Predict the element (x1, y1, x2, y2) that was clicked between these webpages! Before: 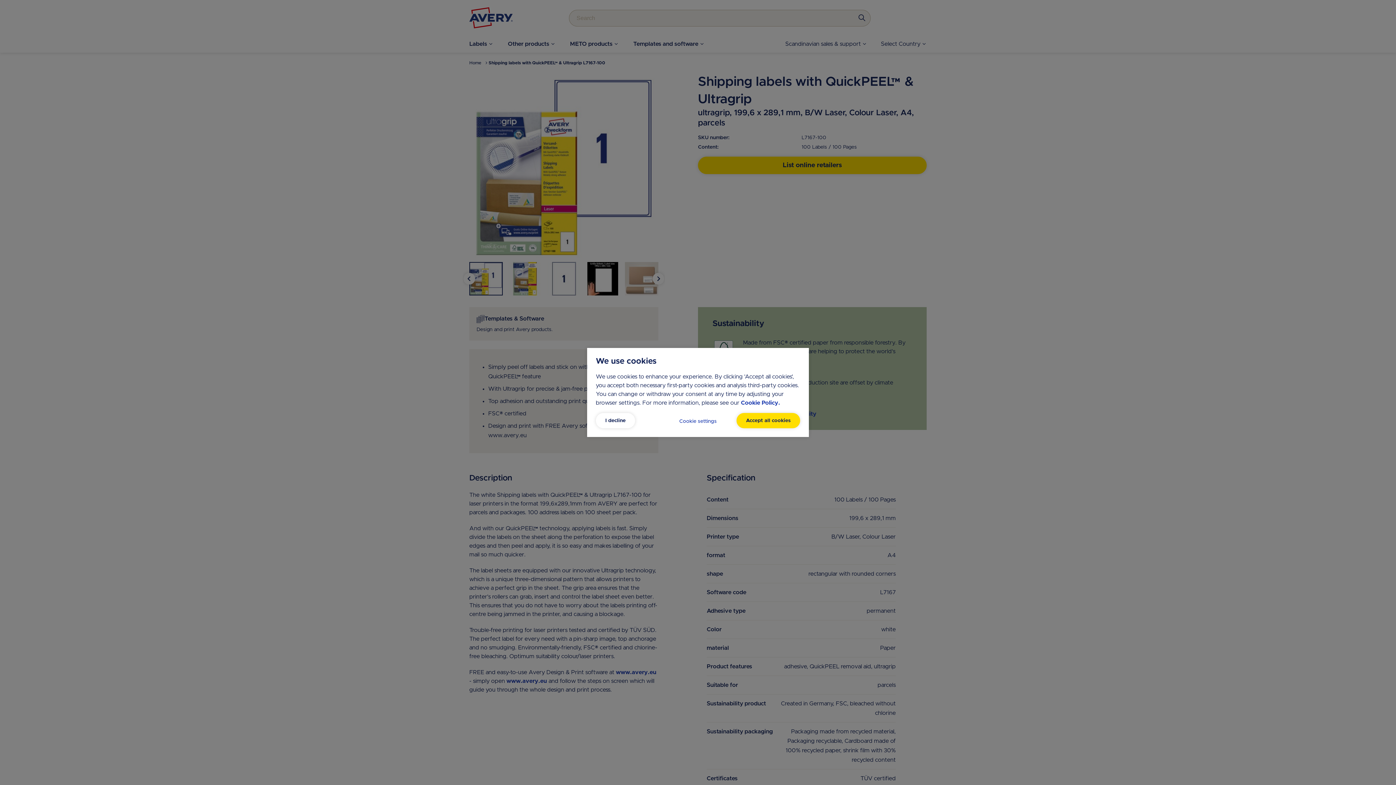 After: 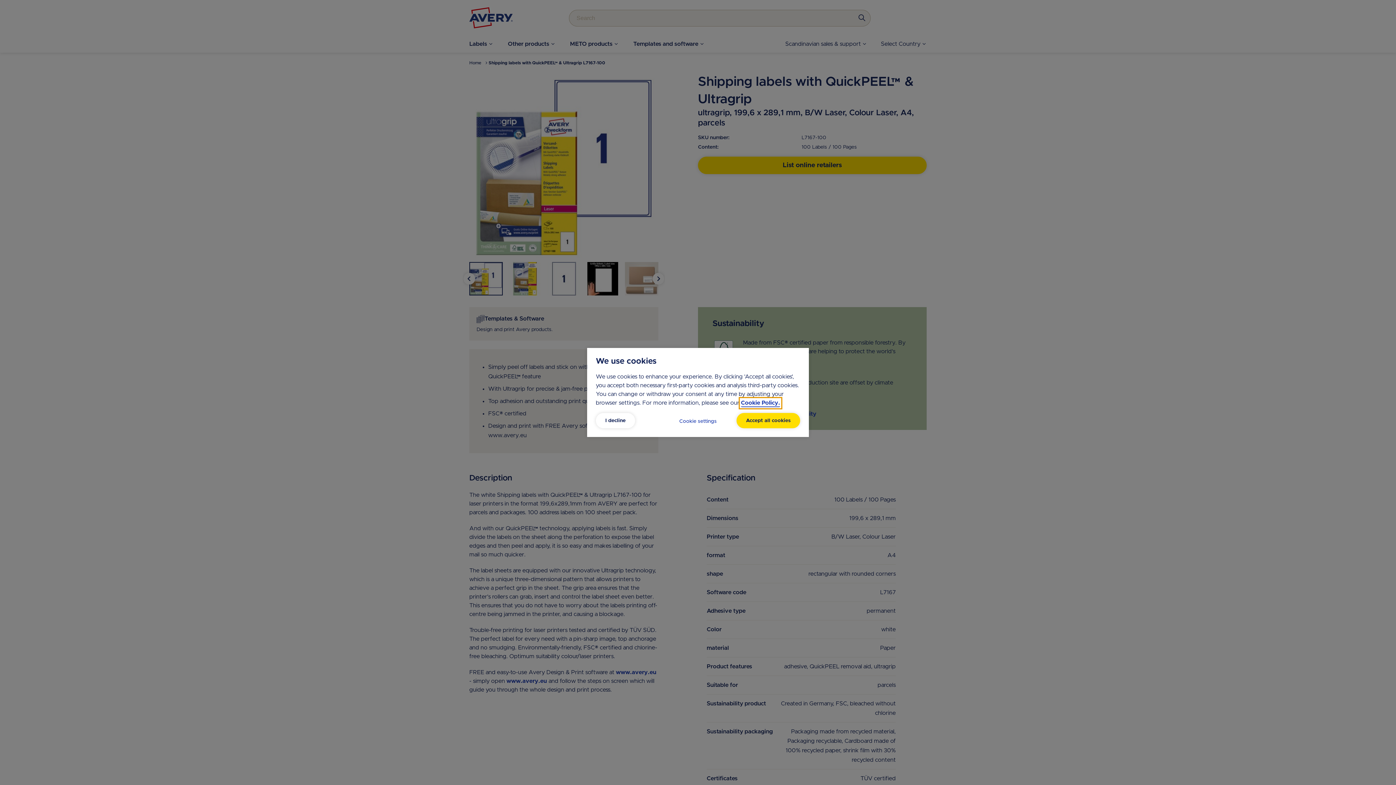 Action: bbox: (741, 399, 780, 407) label: Cookie Policy.